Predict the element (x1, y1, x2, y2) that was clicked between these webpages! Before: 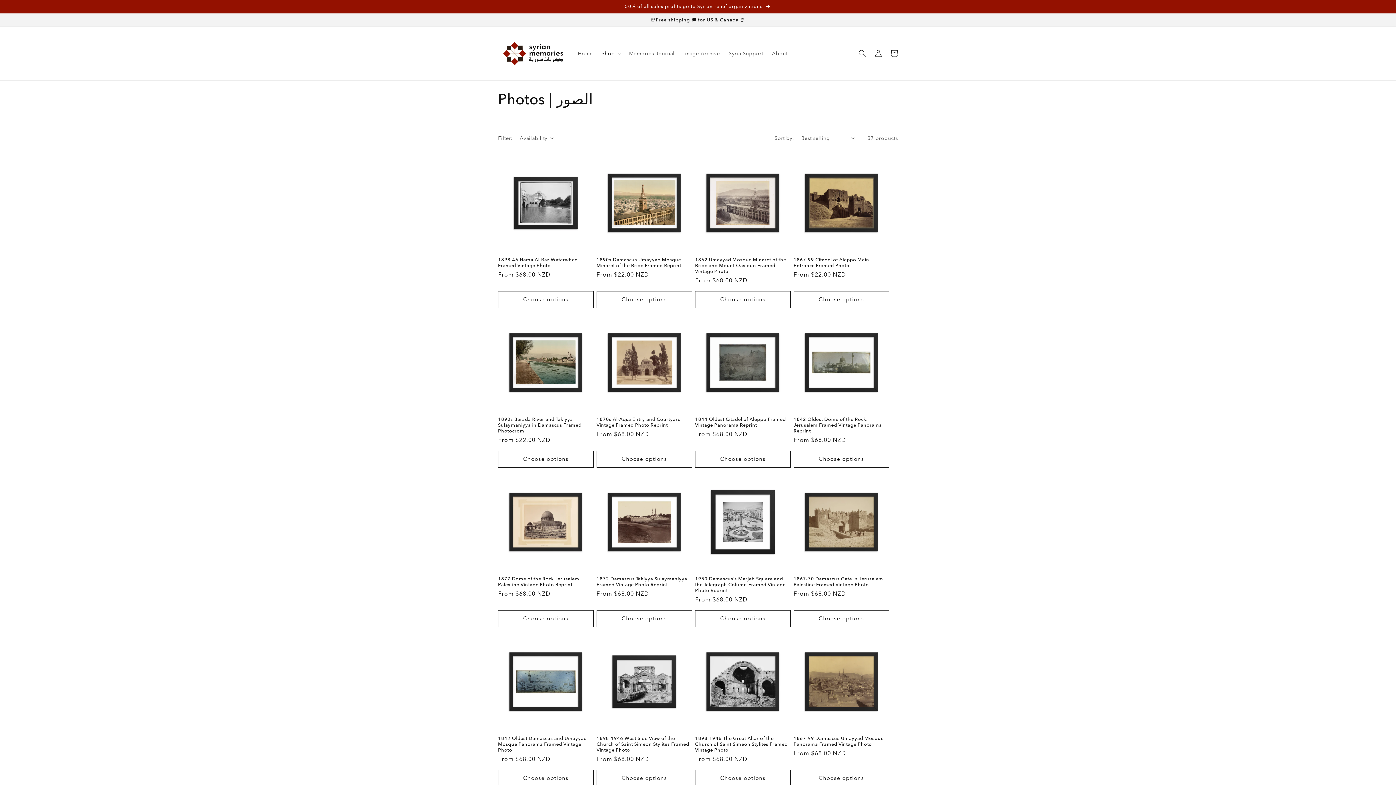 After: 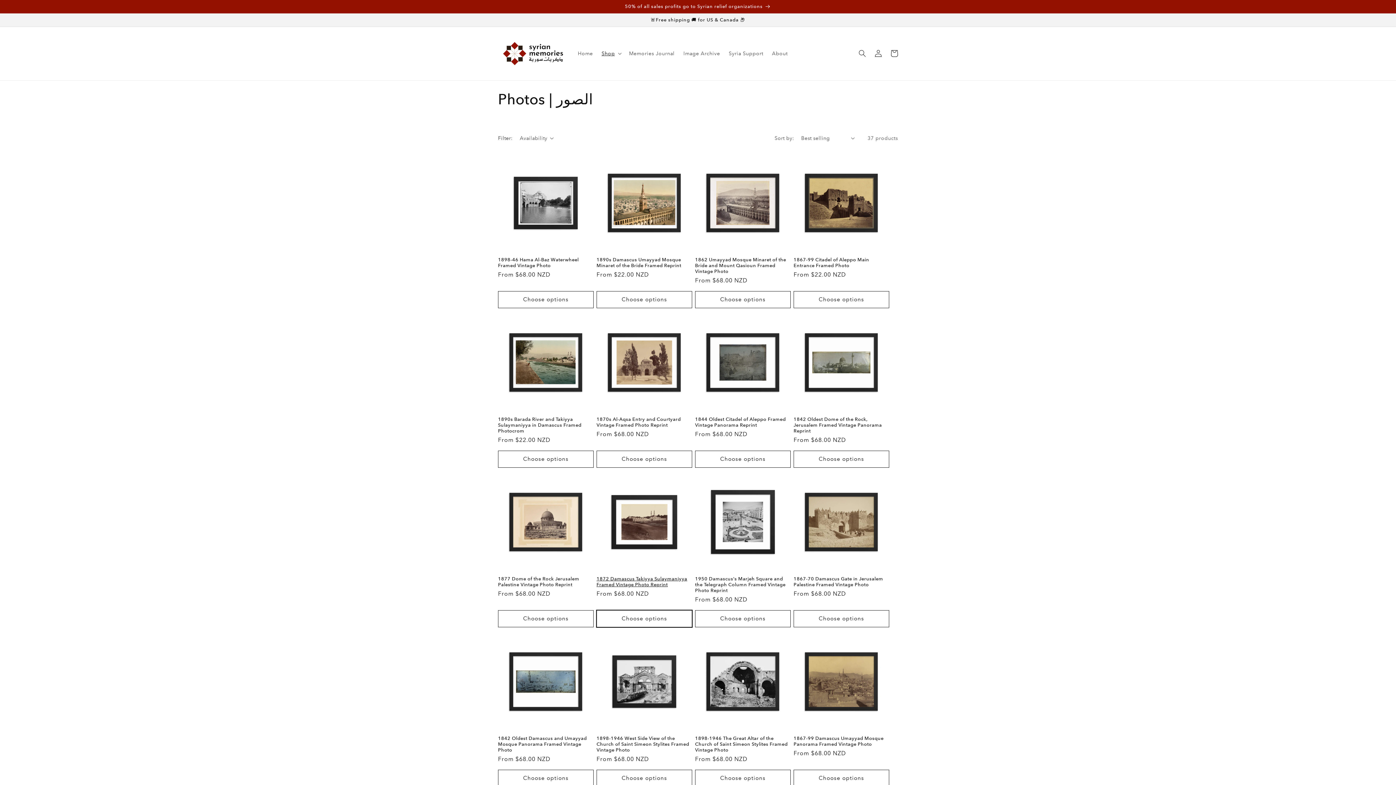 Action: label: Choose options bbox: (596, 610, 692, 627)